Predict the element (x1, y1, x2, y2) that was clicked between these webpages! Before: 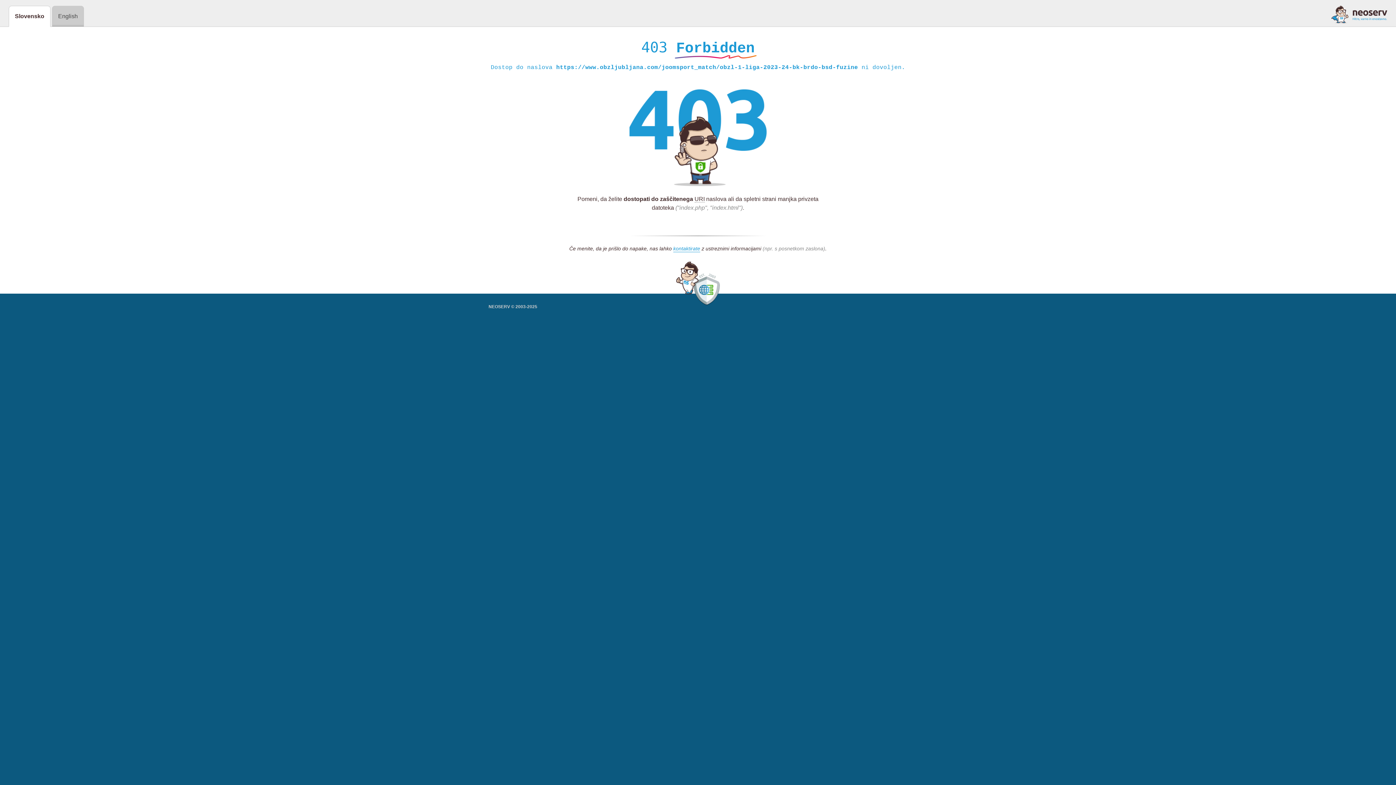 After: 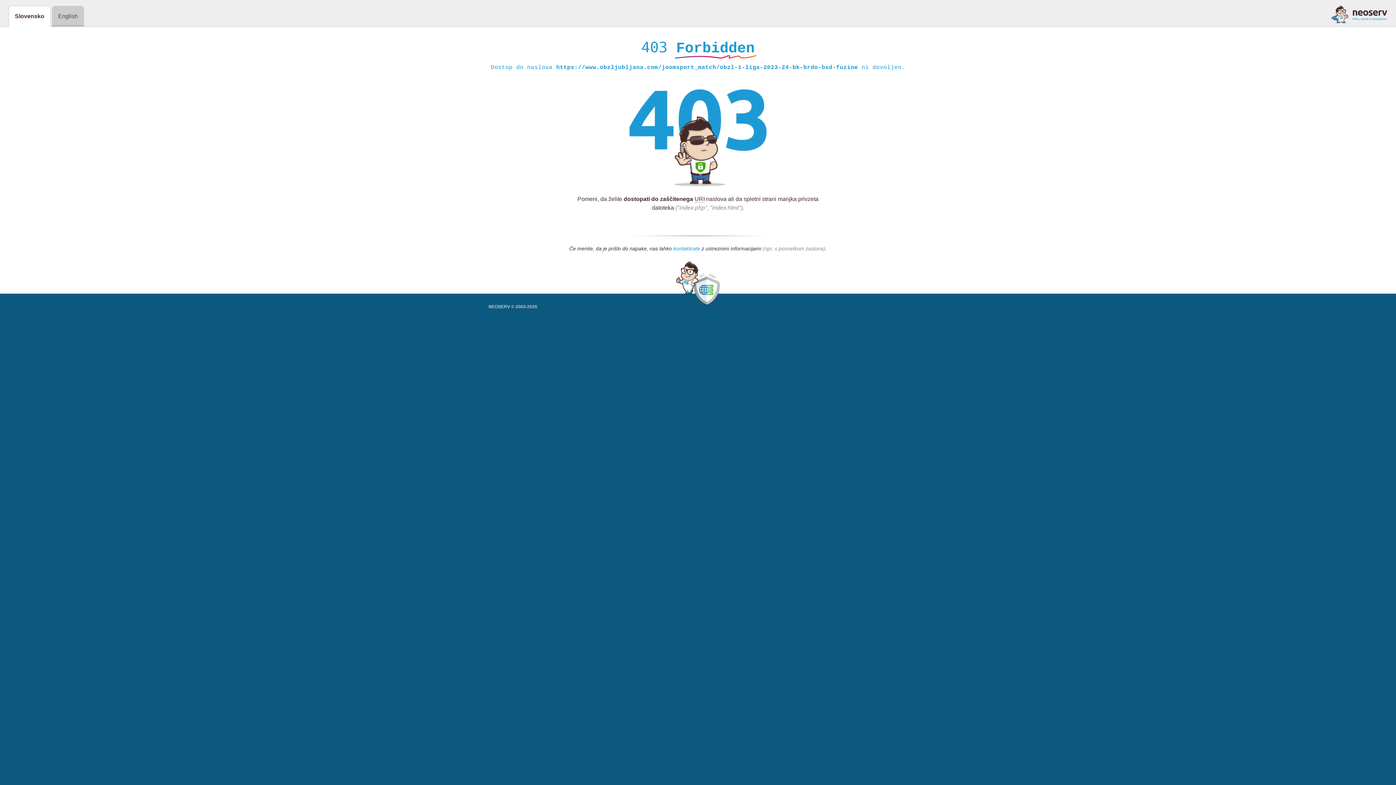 Action: bbox: (673, 245, 700, 252) label: kontaktirate